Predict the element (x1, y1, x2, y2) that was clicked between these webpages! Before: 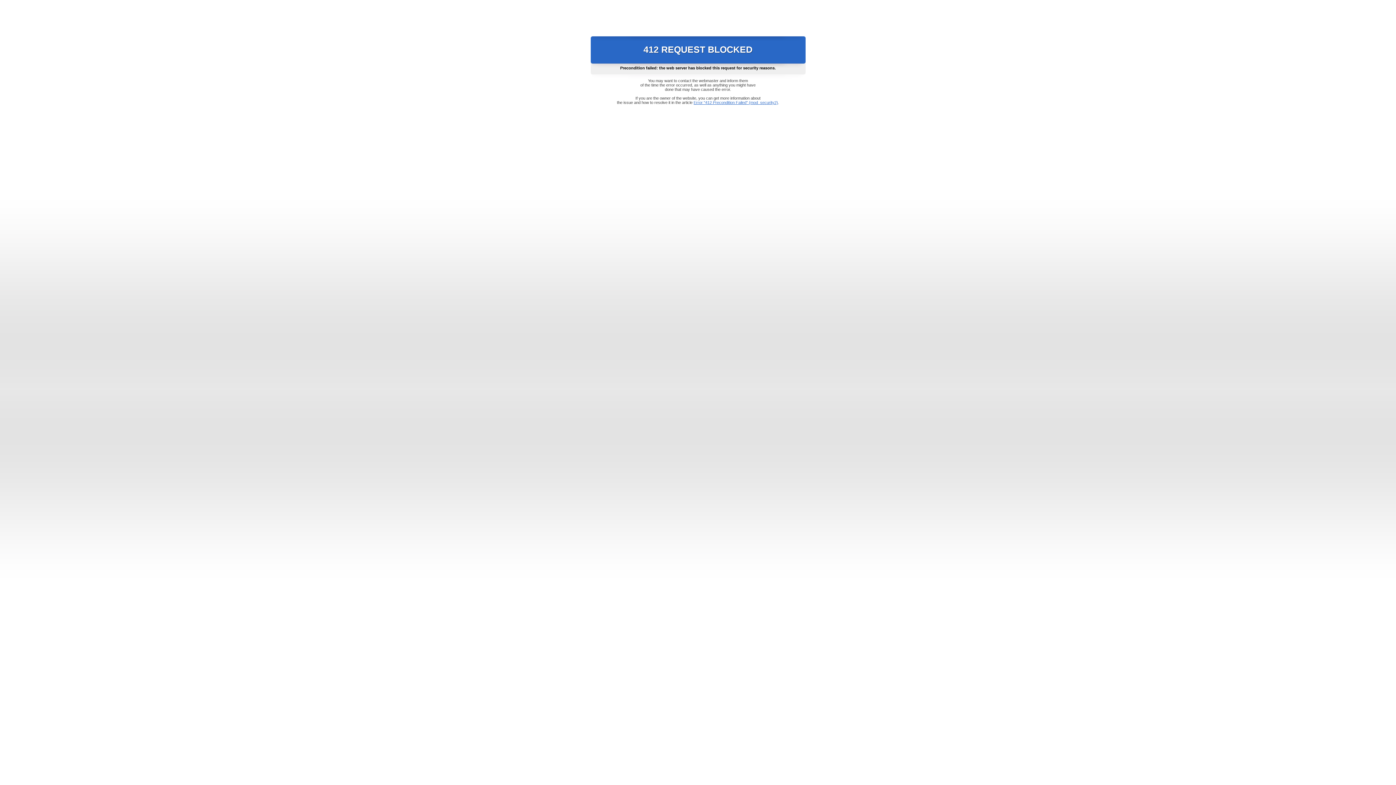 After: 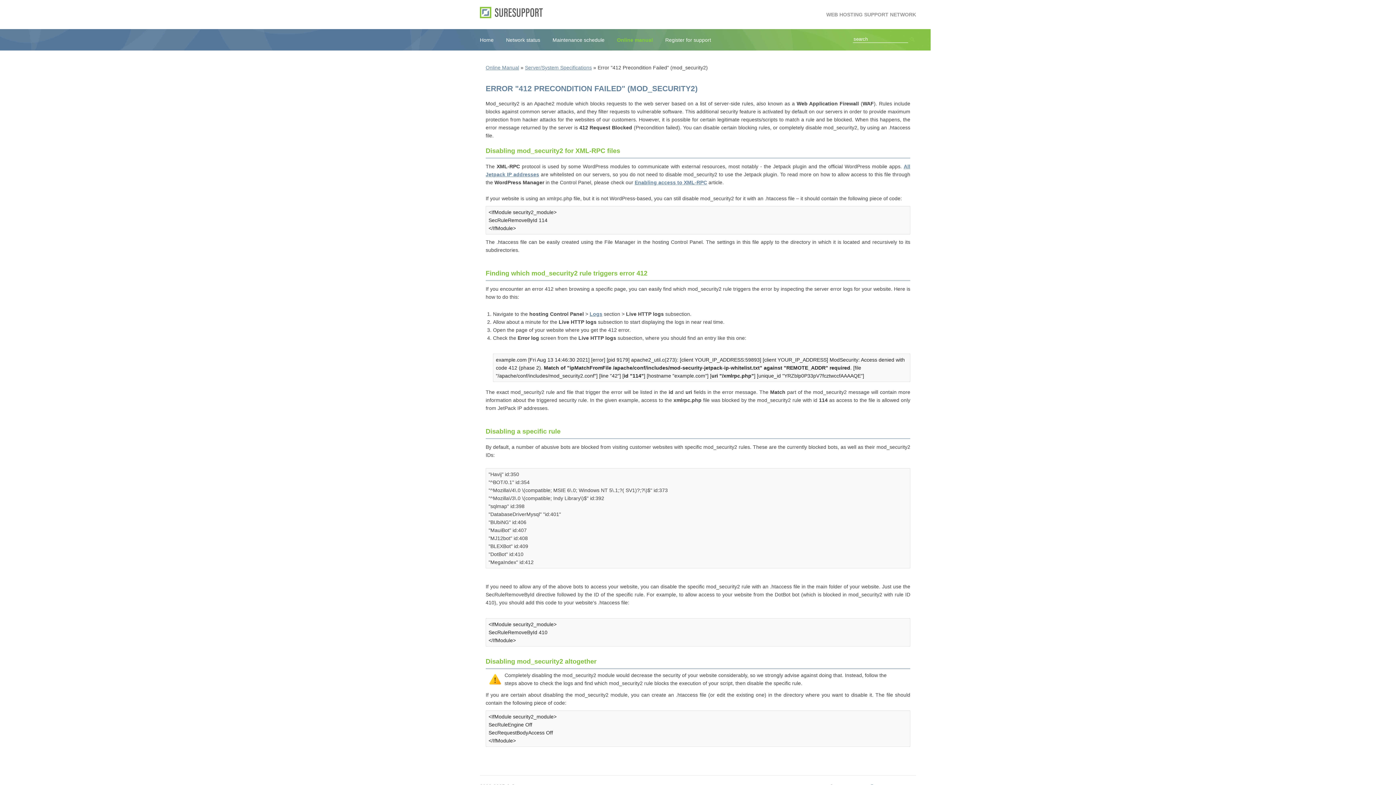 Action: label: Error "412 Precondition Failed" (mod_security2) bbox: (693, 100, 778, 104)